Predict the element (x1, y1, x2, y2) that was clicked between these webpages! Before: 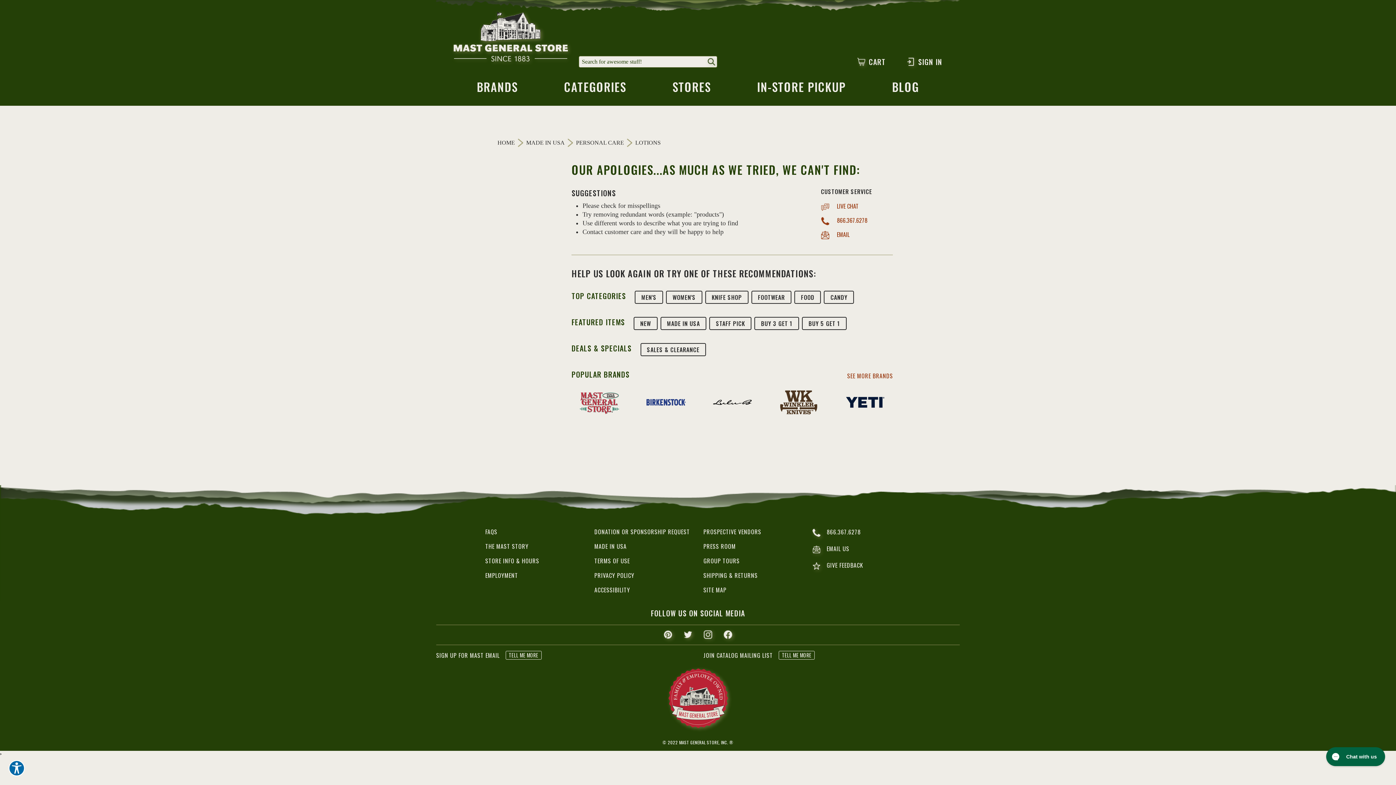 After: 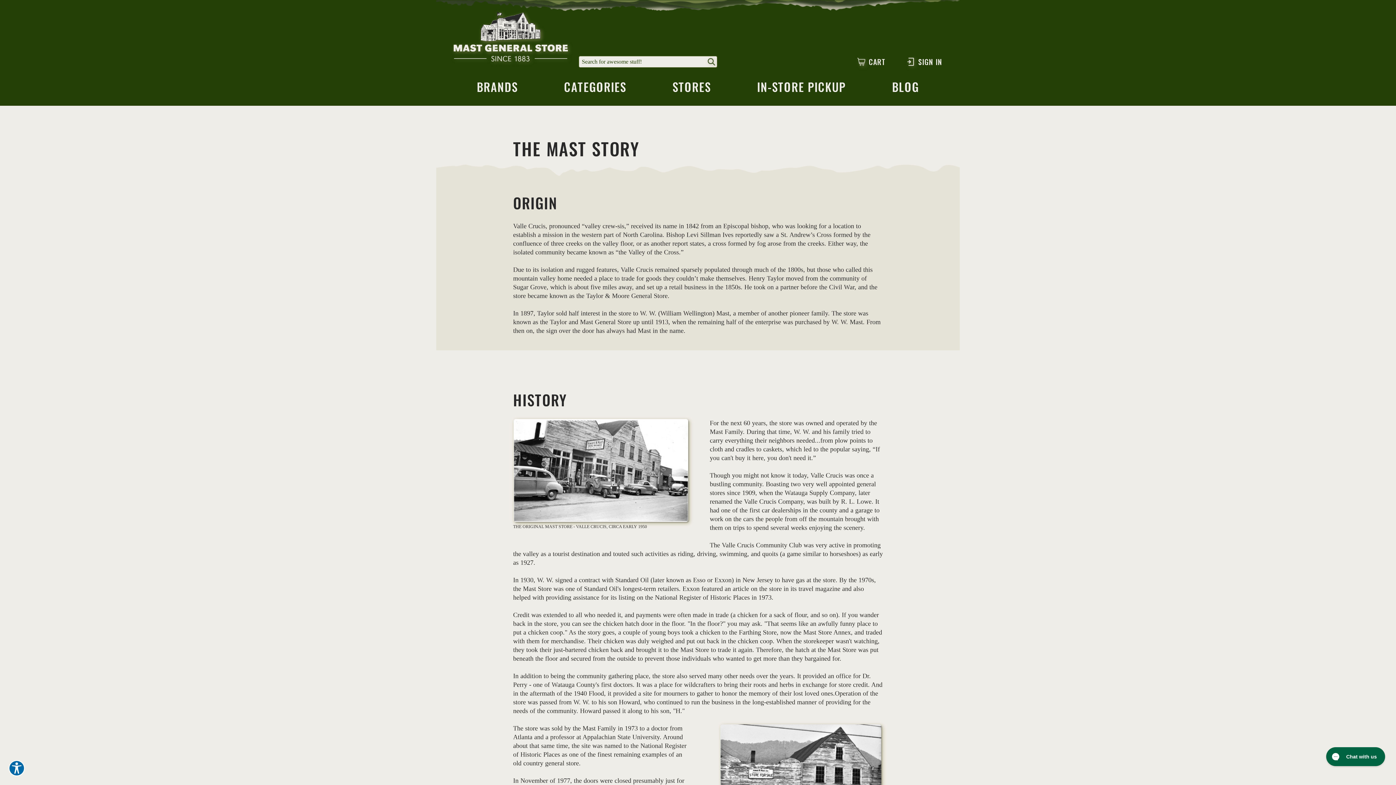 Action: bbox: (485, 543, 583, 549) label: THE MAST STORY